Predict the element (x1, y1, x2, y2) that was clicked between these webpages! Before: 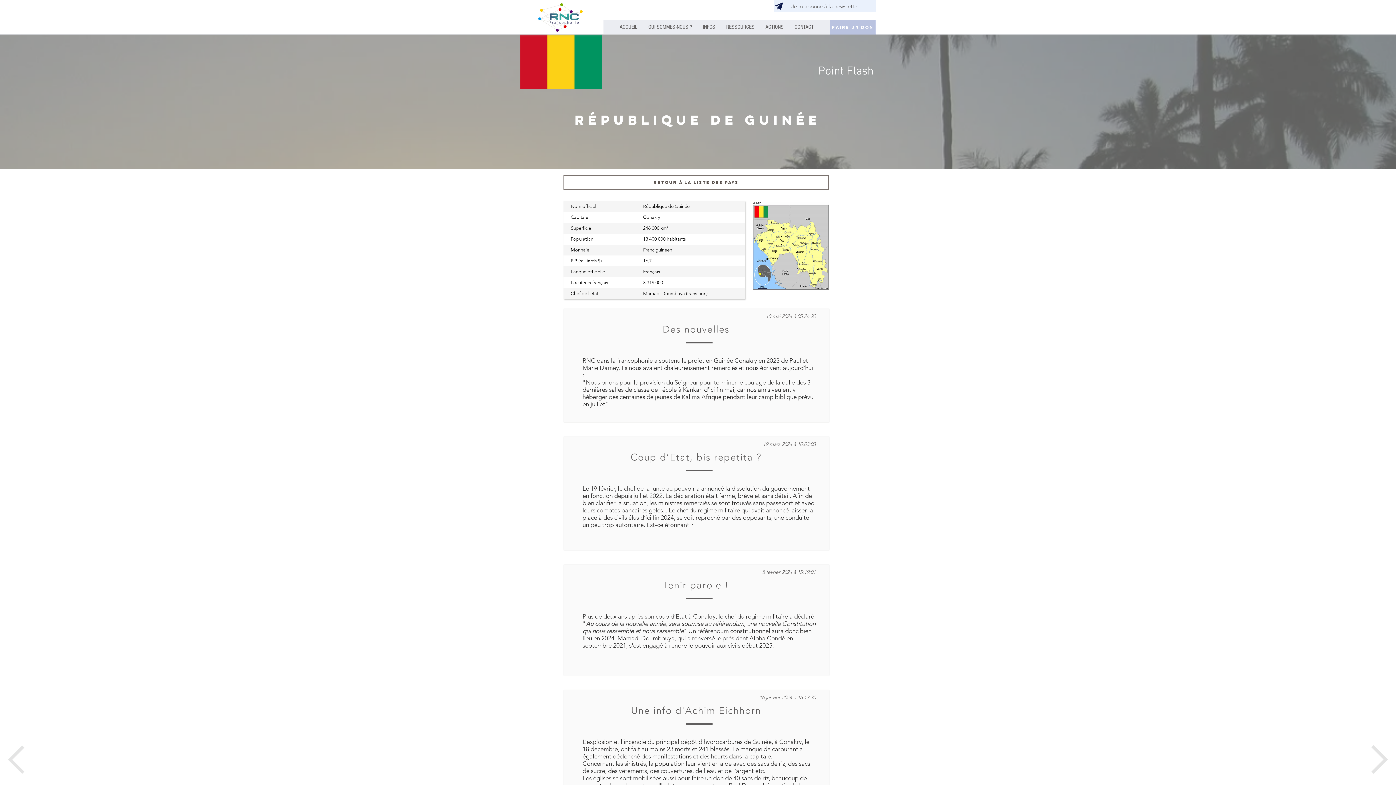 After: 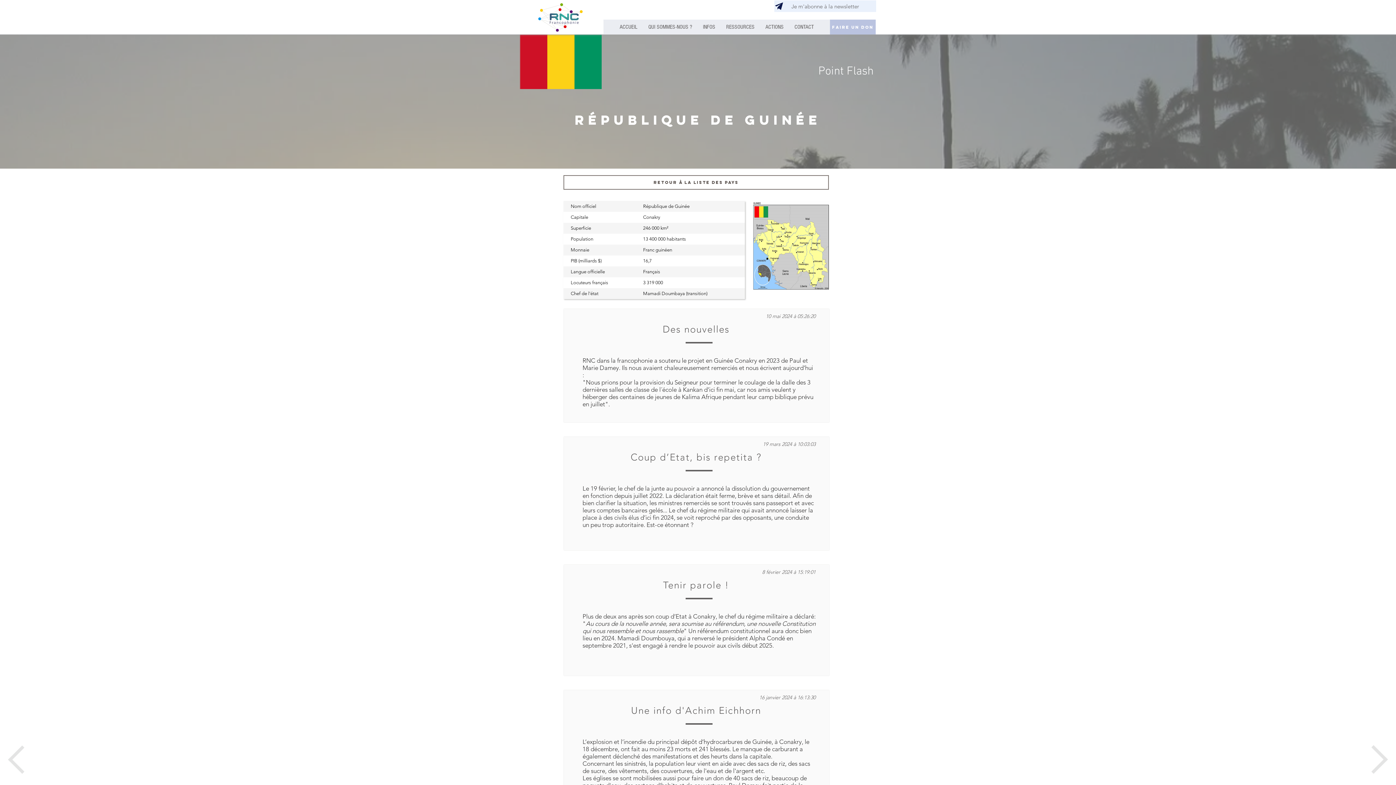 Action: bbox: (697, 19, 720, 34) label: INFOS